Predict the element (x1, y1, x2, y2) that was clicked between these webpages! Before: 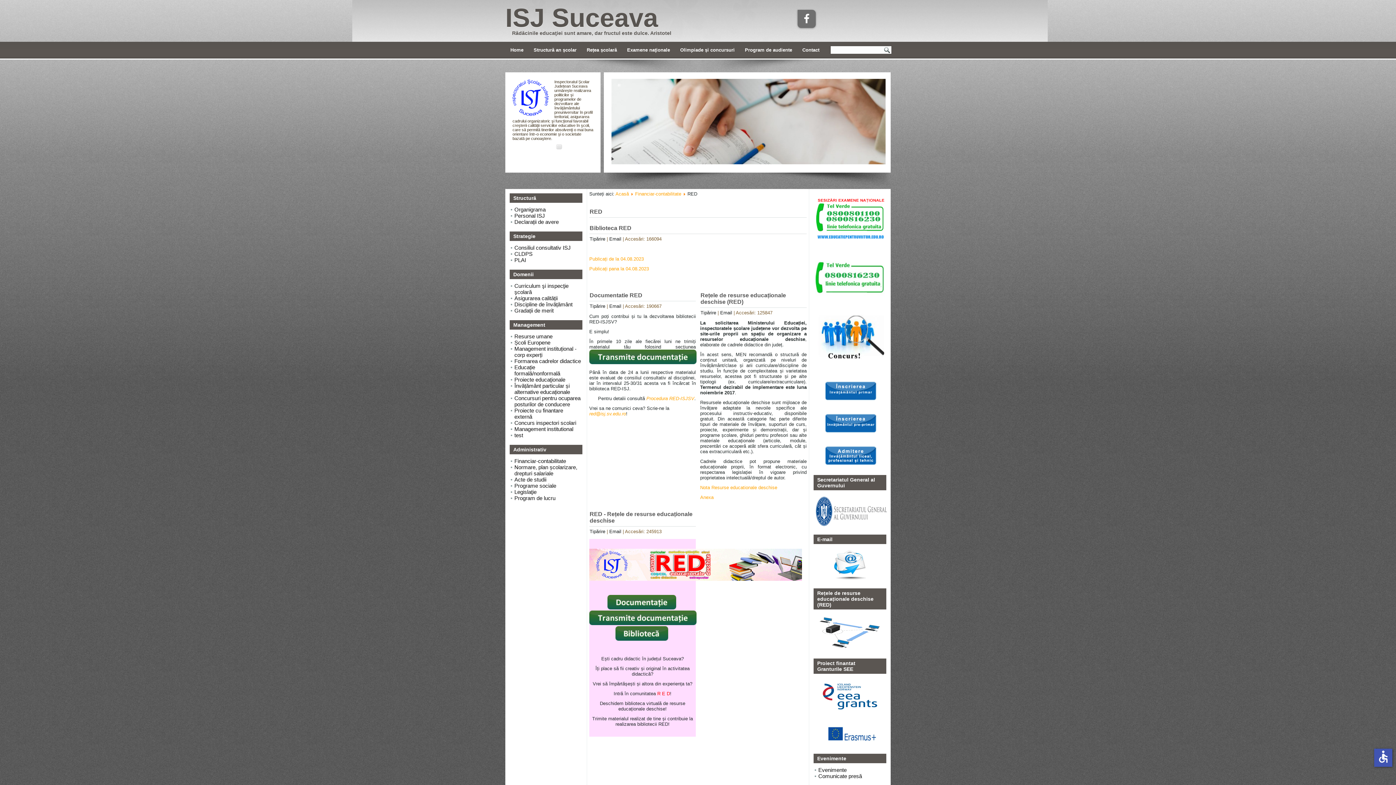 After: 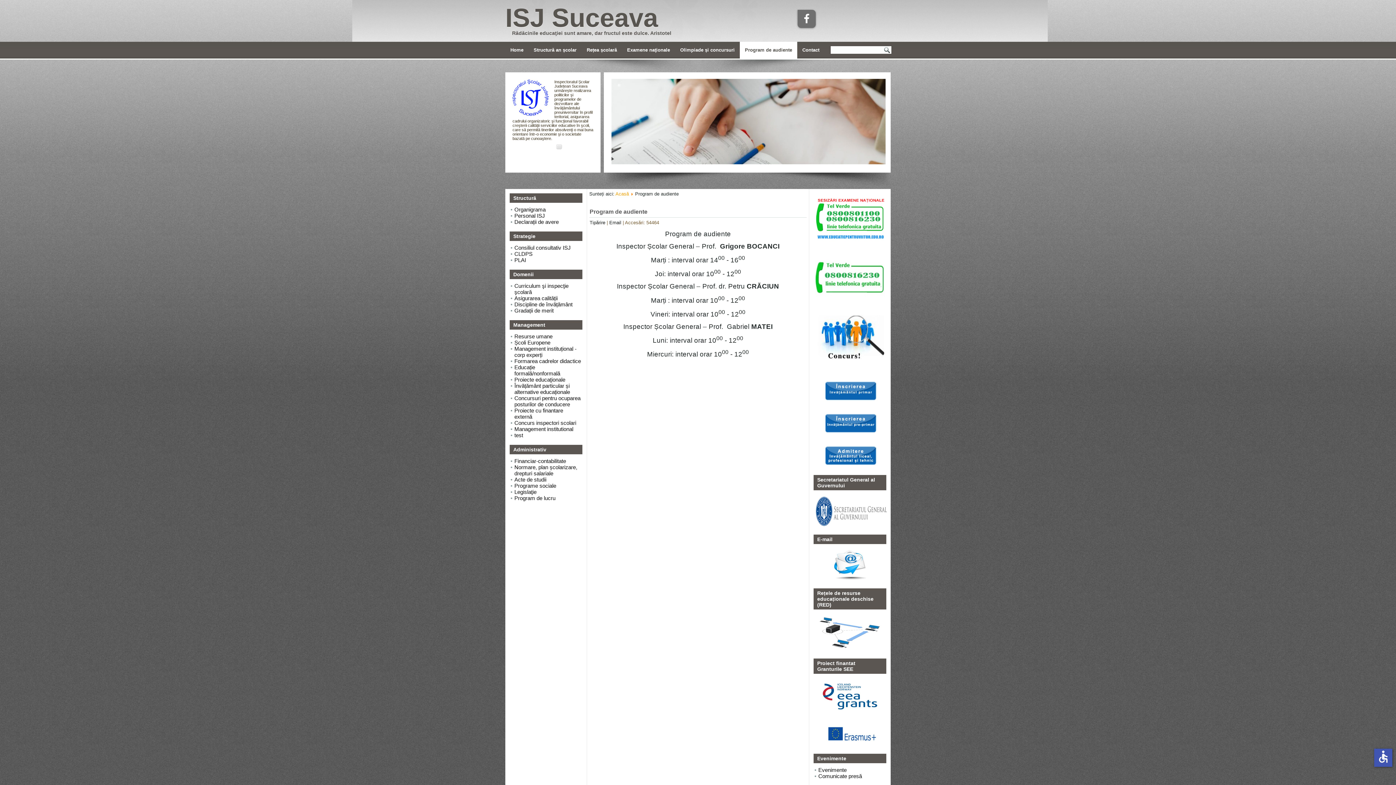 Action: label: Program de audiente bbox: (740, 41, 797, 58)